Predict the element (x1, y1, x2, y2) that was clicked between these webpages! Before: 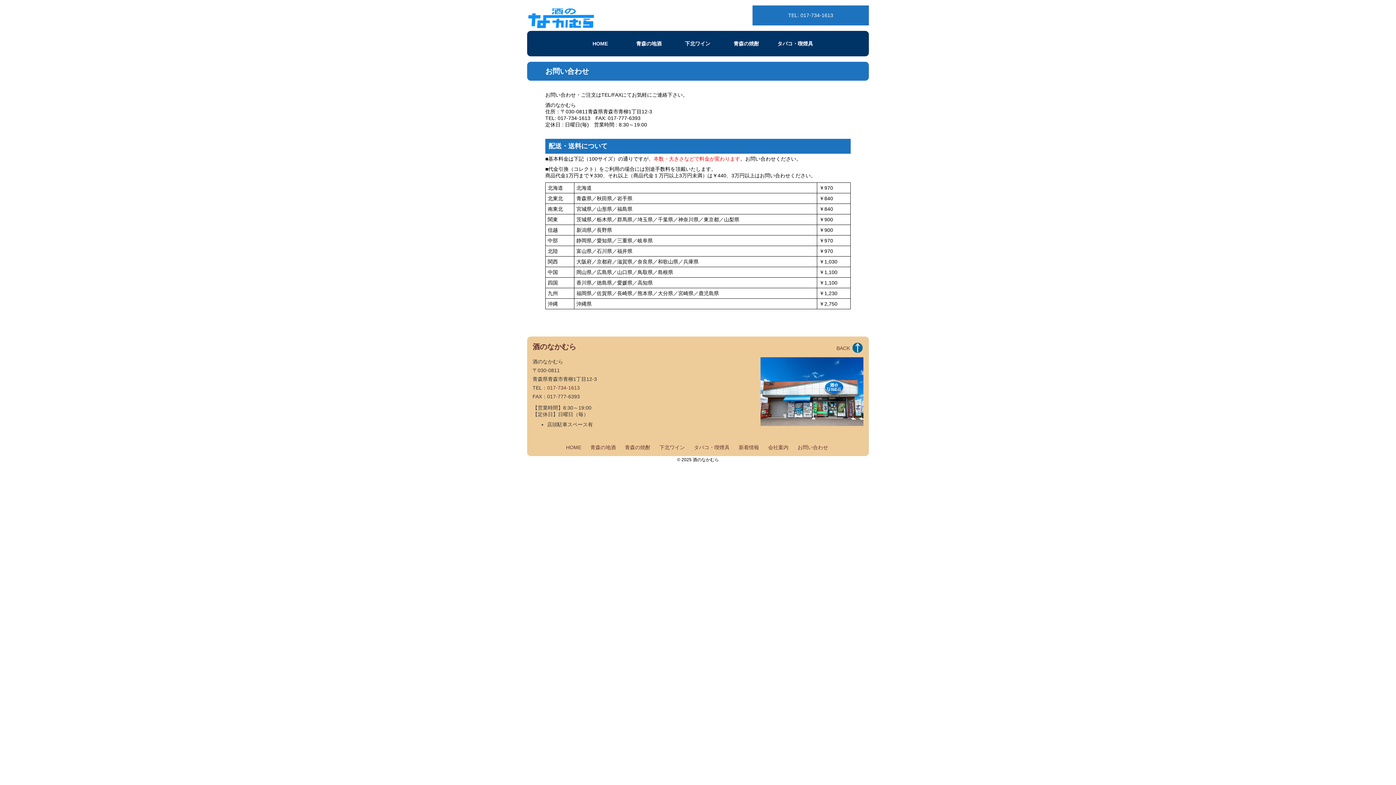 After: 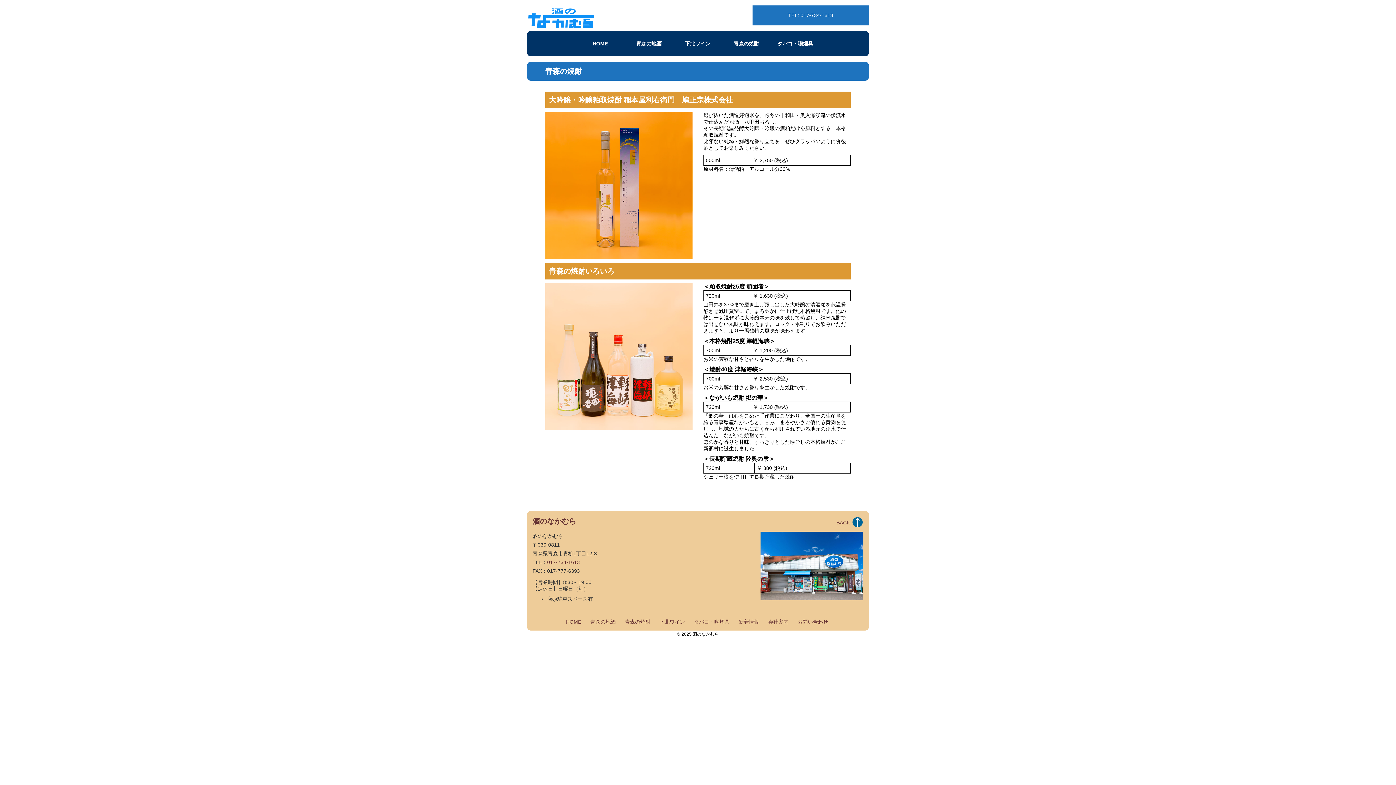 Action: bbox: (625, 444, 650, 450) label: 青森の焼酎